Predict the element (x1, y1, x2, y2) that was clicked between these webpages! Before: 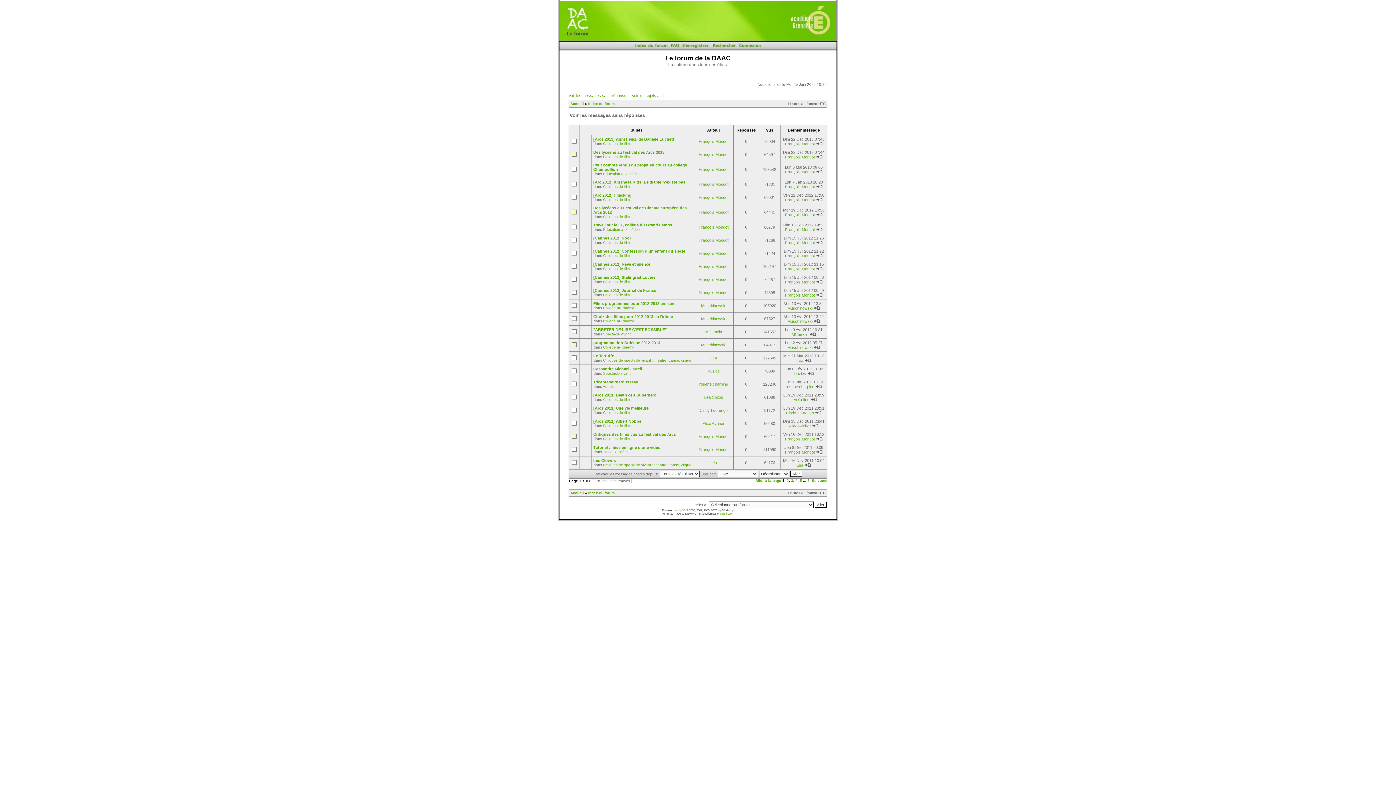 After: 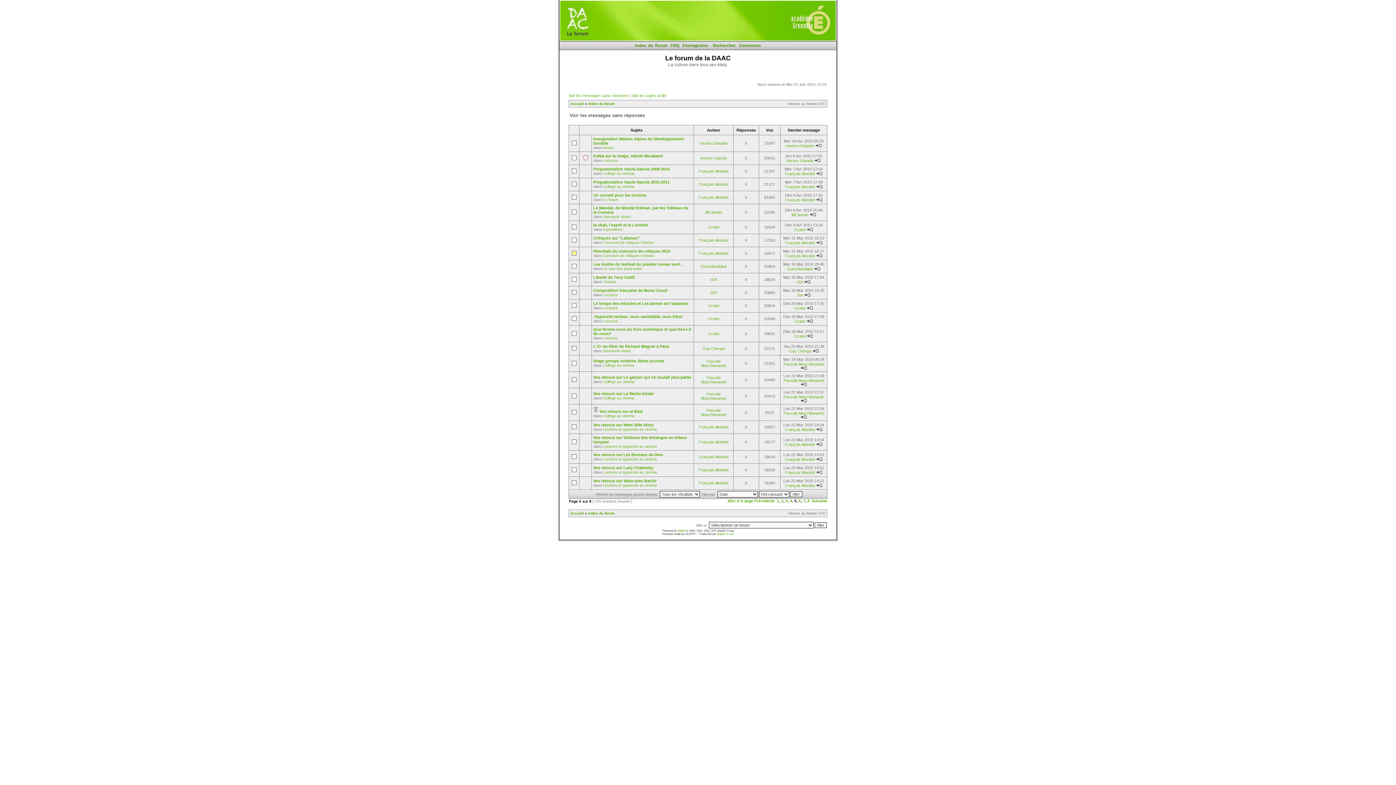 Action: label: 5 bbox: (800, 478, 802, 482)